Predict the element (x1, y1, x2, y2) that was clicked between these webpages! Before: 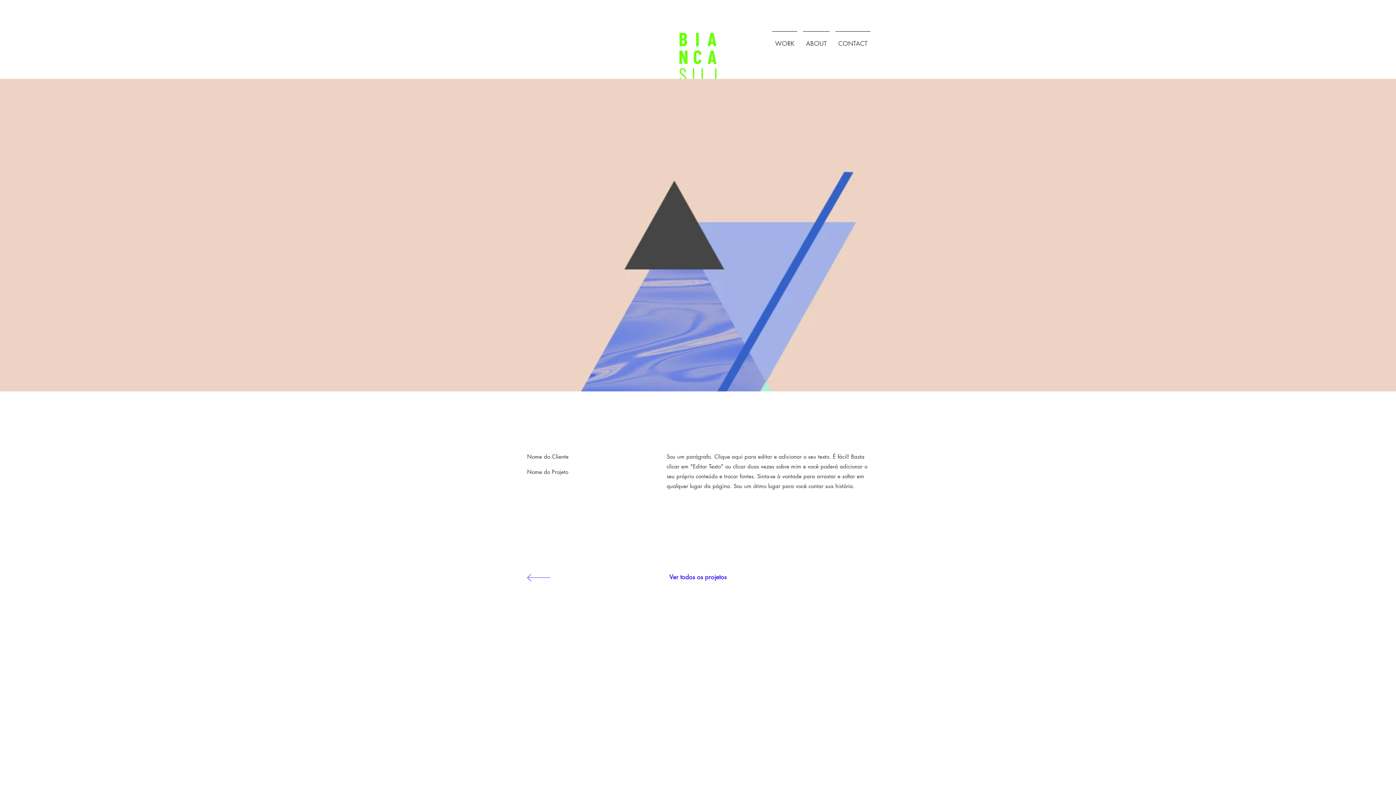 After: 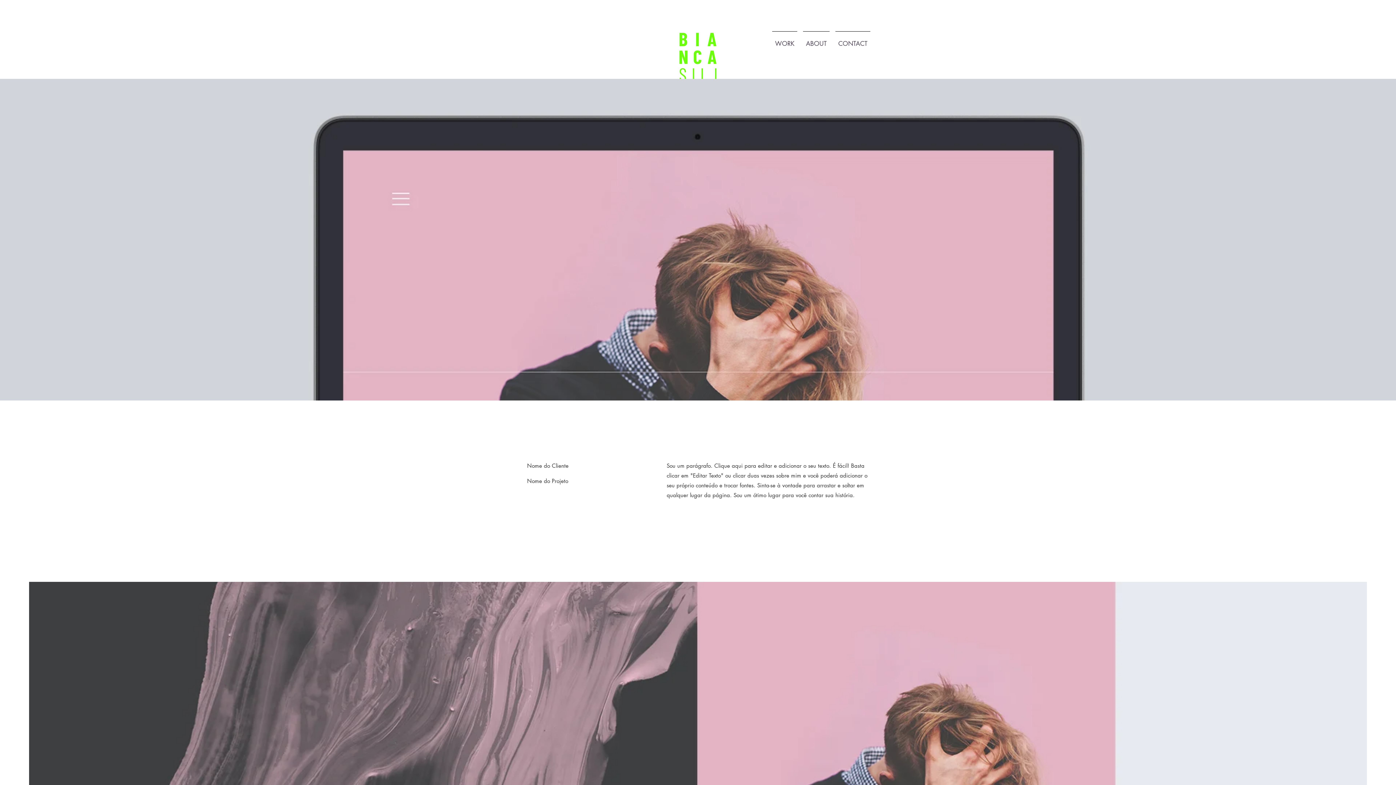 Action: bbox: (527, 565, 550, 590)